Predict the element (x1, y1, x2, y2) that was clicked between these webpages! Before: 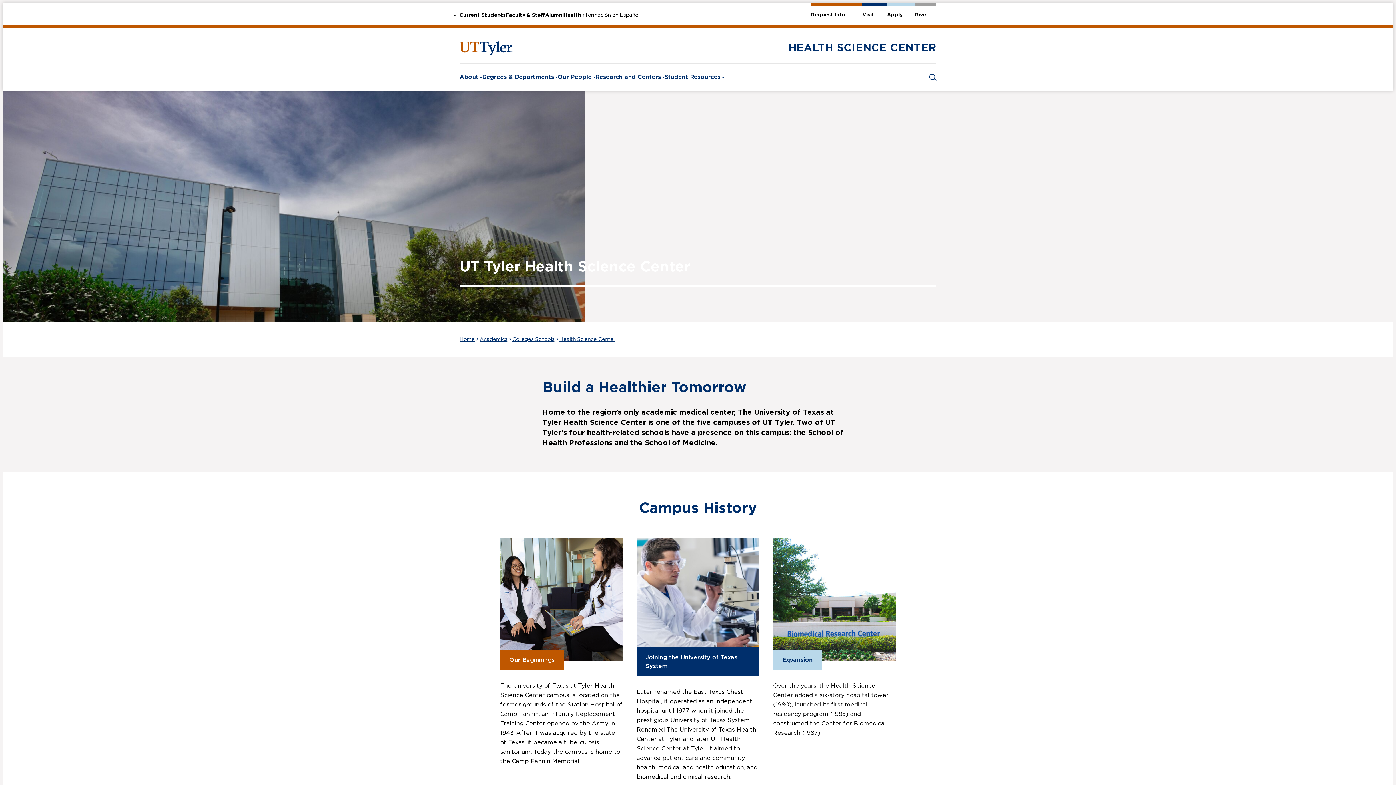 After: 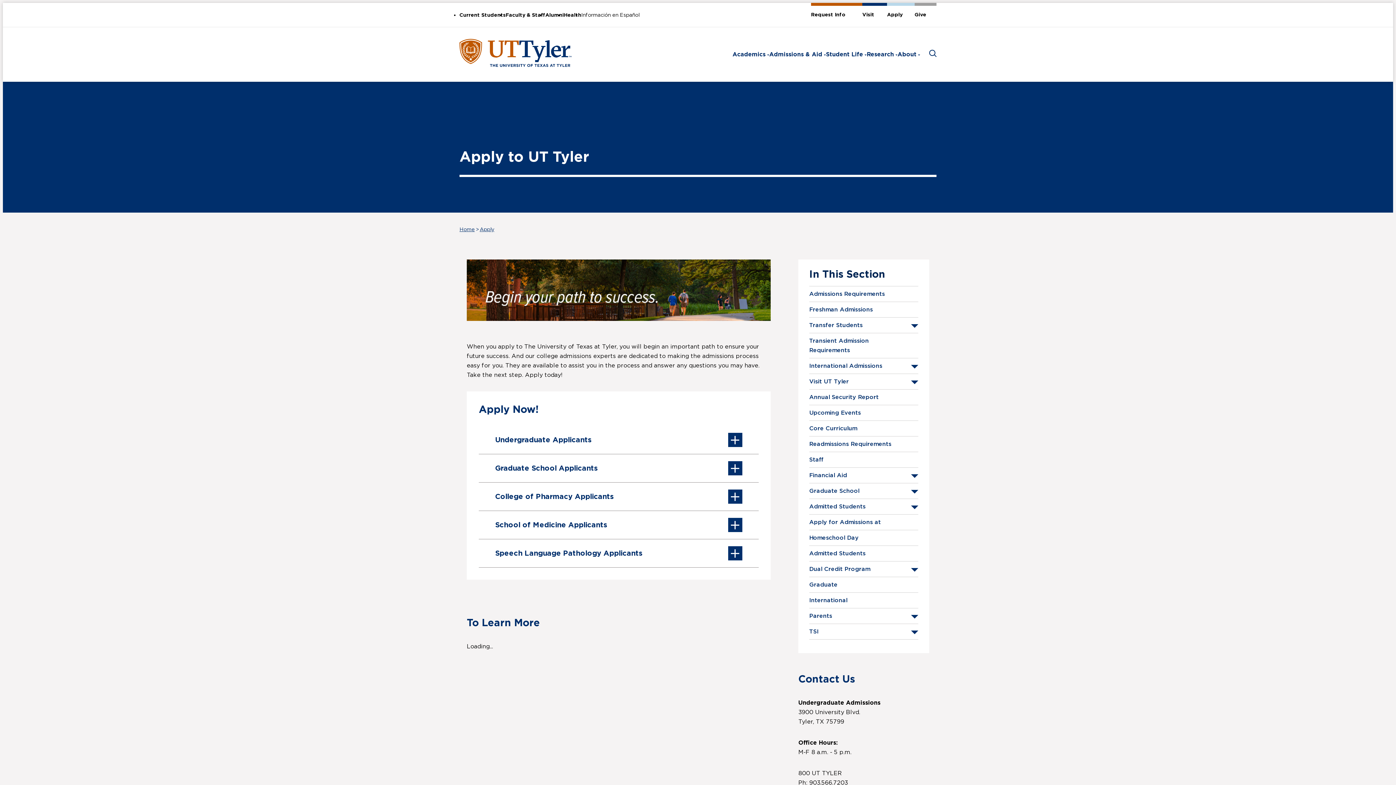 Action: label: Apply bbox: (887, 11, 902, 18)